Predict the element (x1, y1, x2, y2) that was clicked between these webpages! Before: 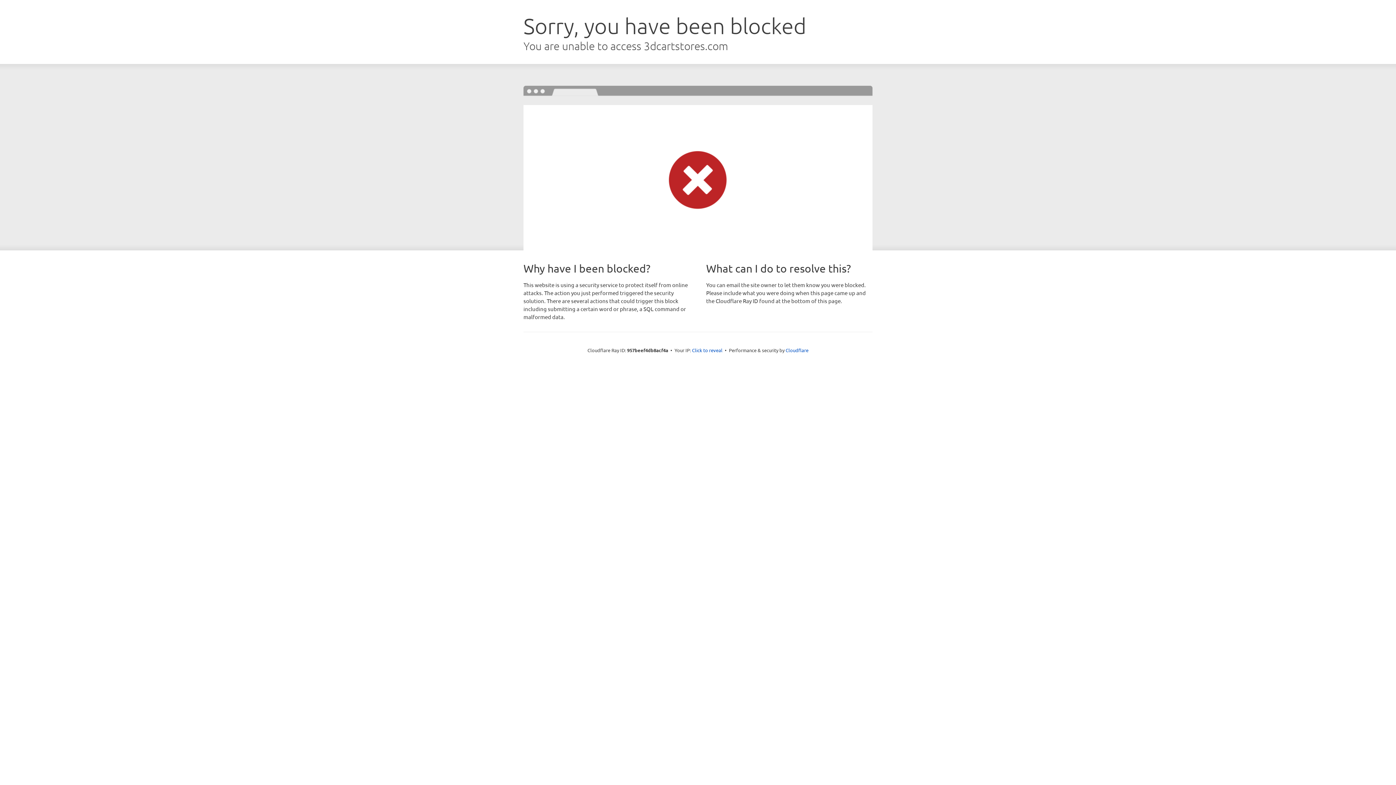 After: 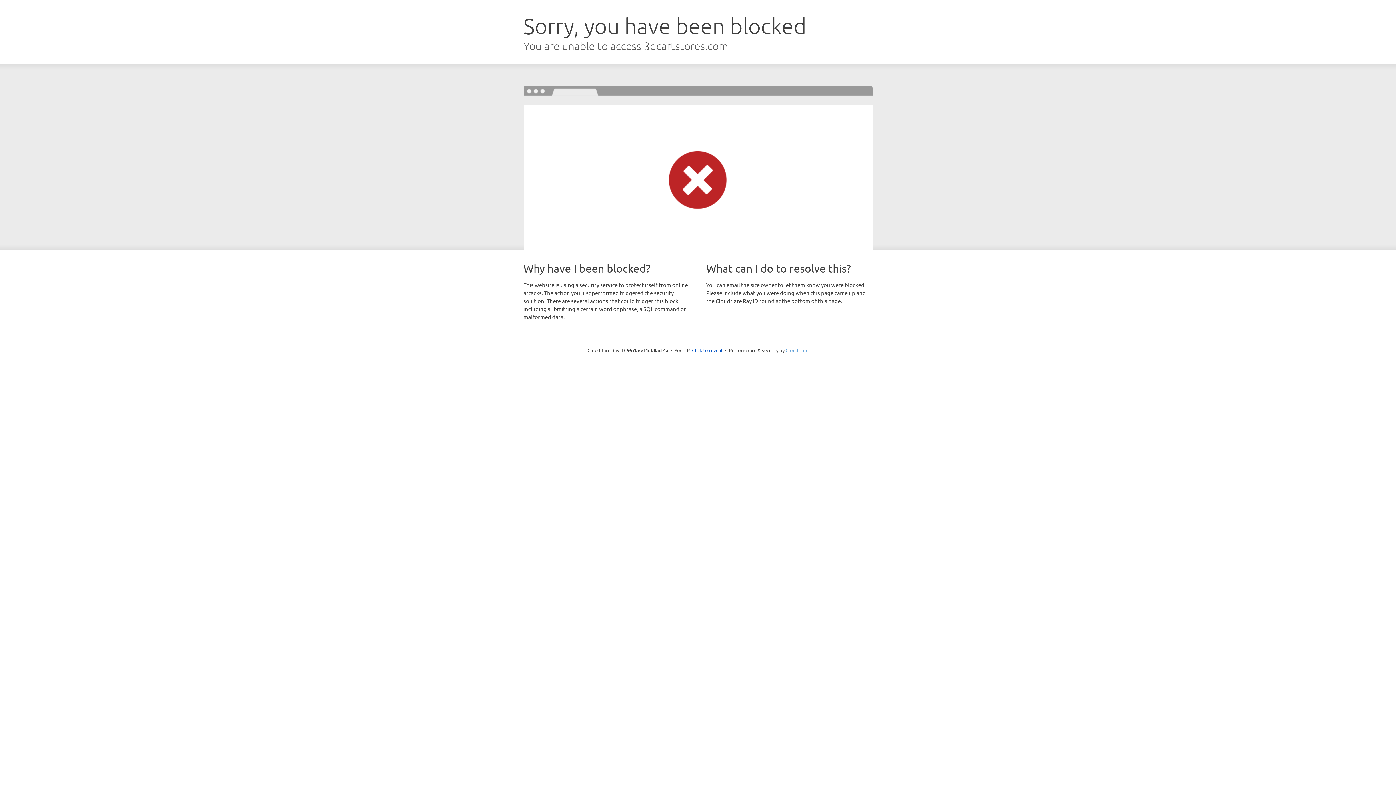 Action: bbox: (785, 347, 808, 353) label: Cloudflare